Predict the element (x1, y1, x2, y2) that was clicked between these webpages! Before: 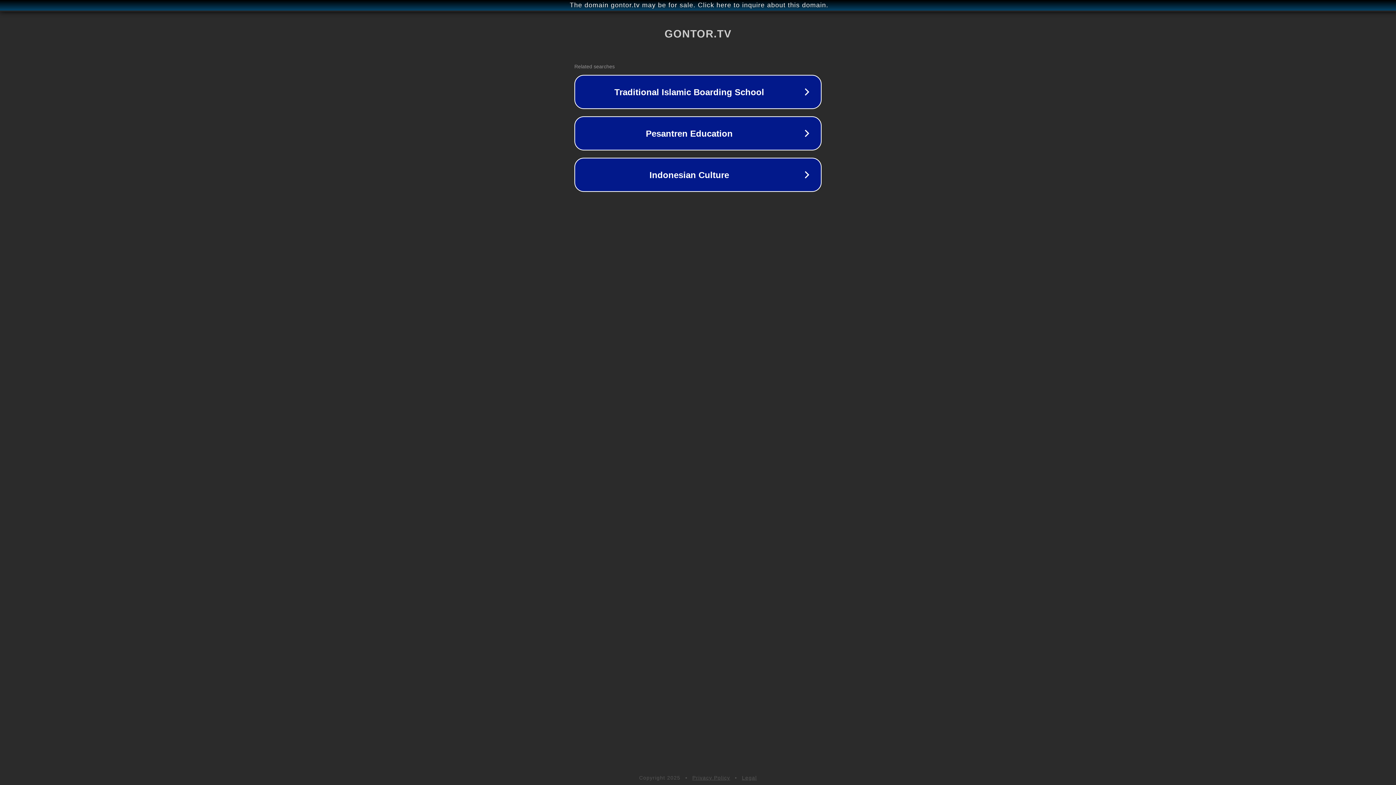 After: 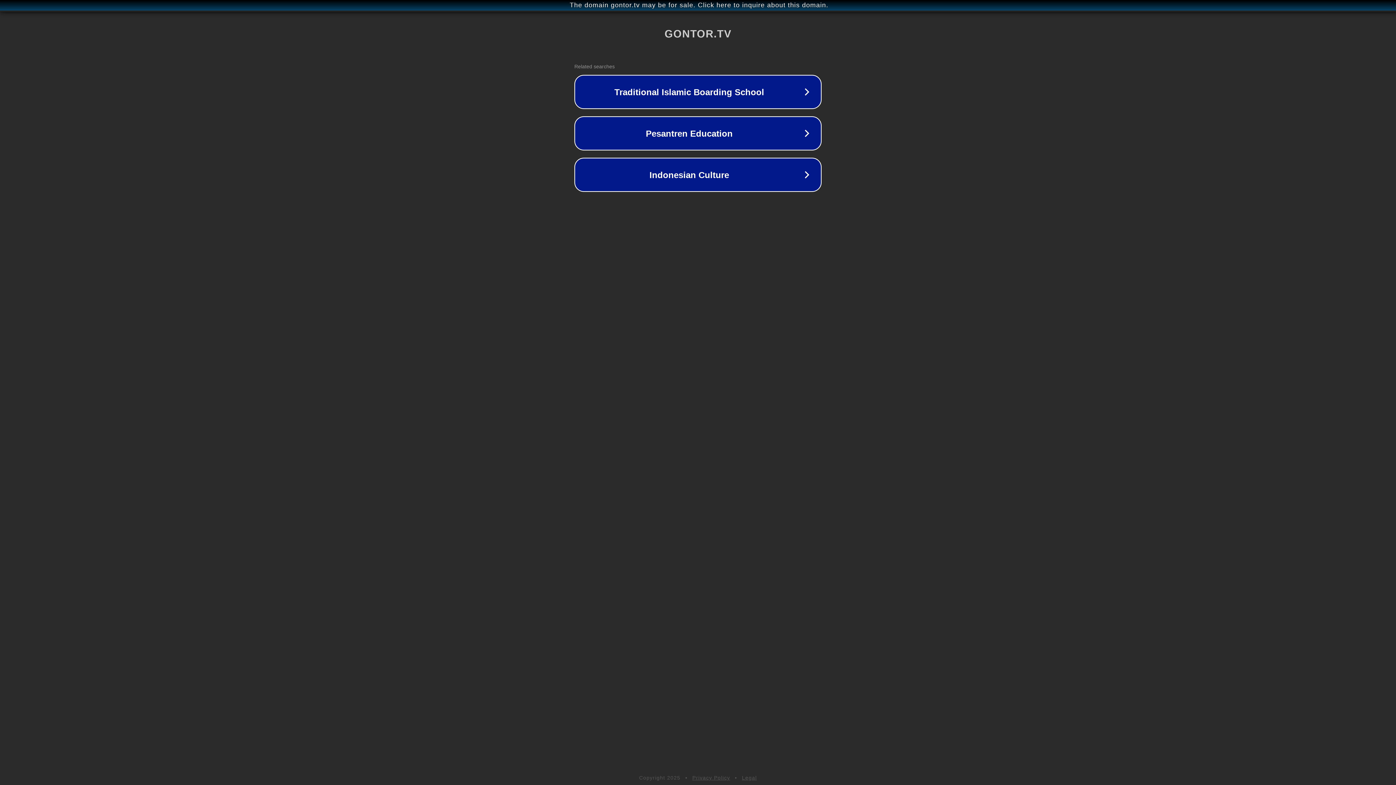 Action: bbox: (742, 775, 757, 781) label: Legal